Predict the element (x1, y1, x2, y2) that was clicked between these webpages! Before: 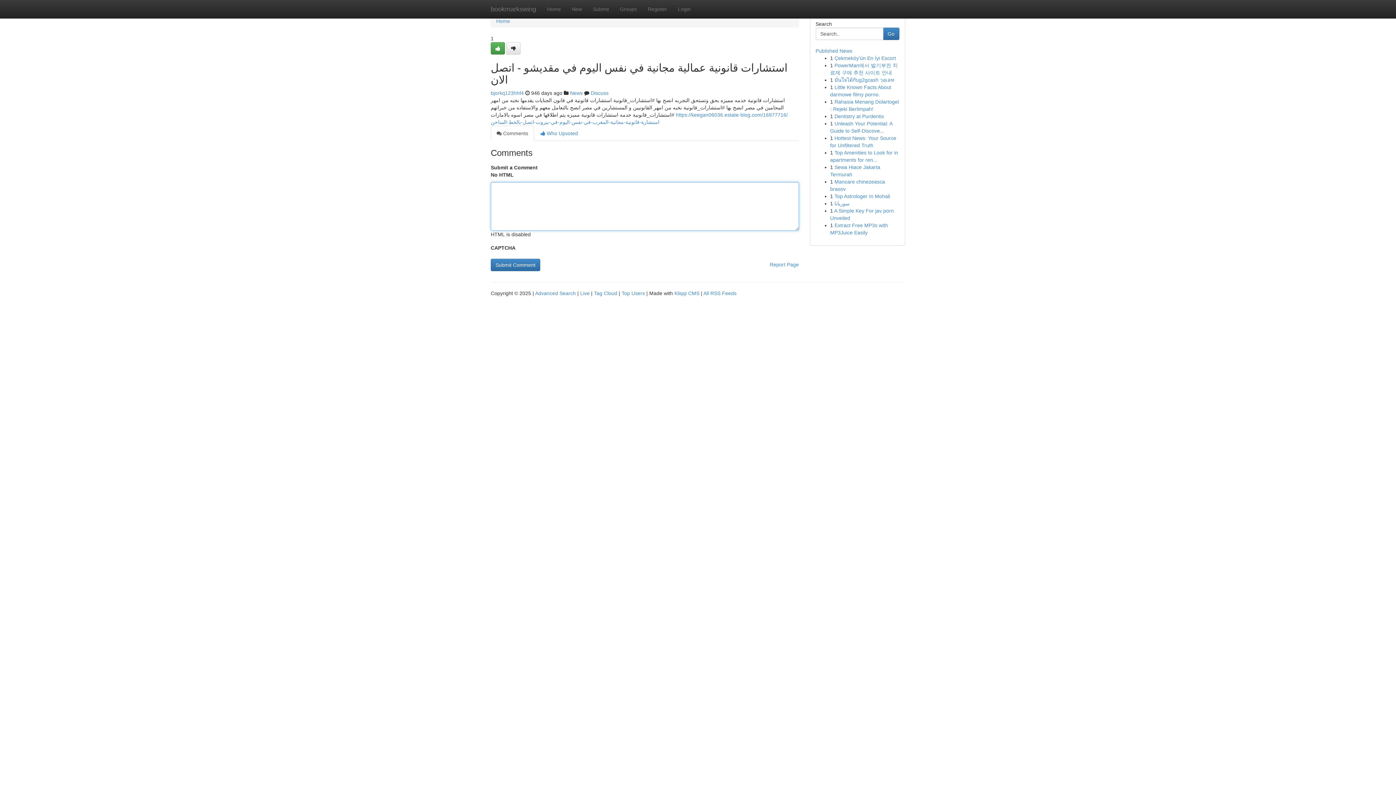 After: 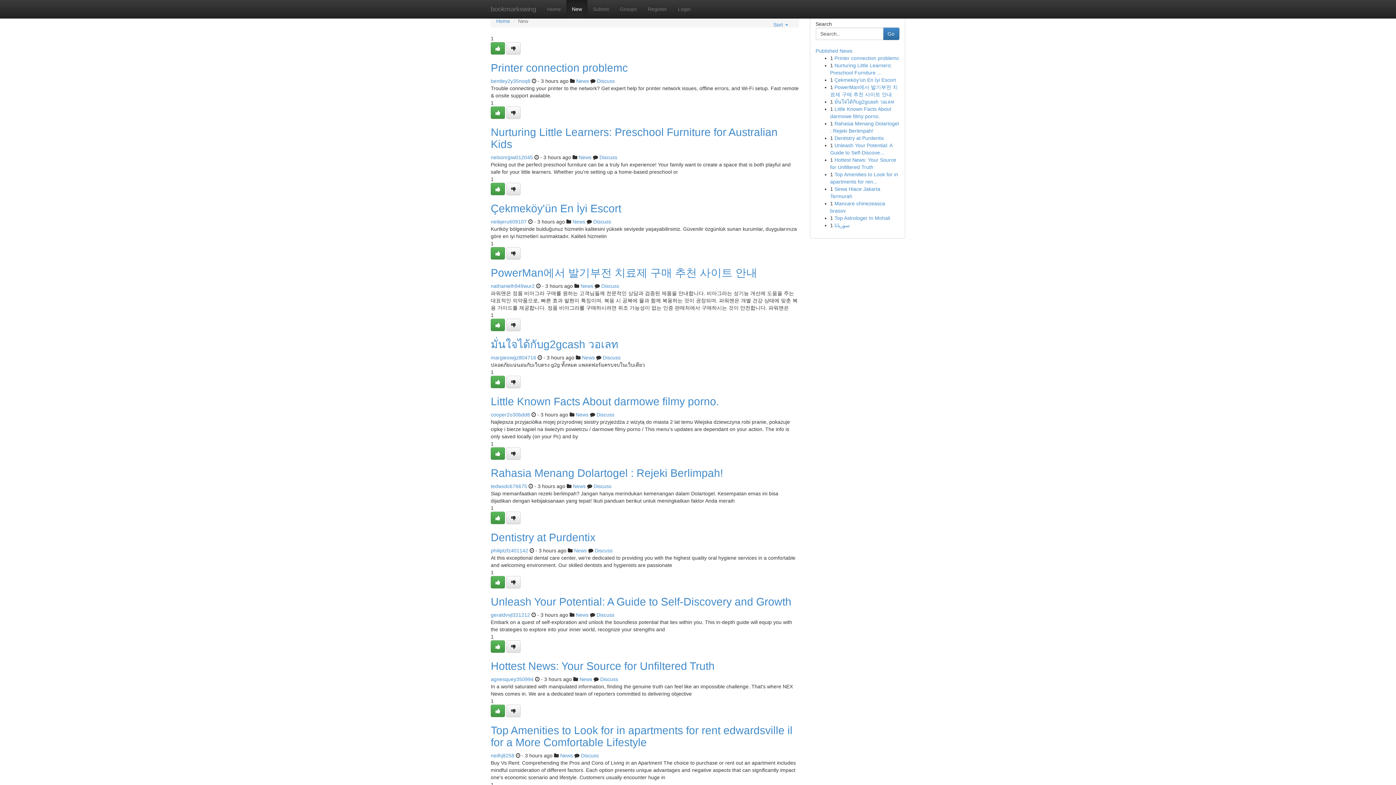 Action: bbox: (566, 0, 587, 18) label: New